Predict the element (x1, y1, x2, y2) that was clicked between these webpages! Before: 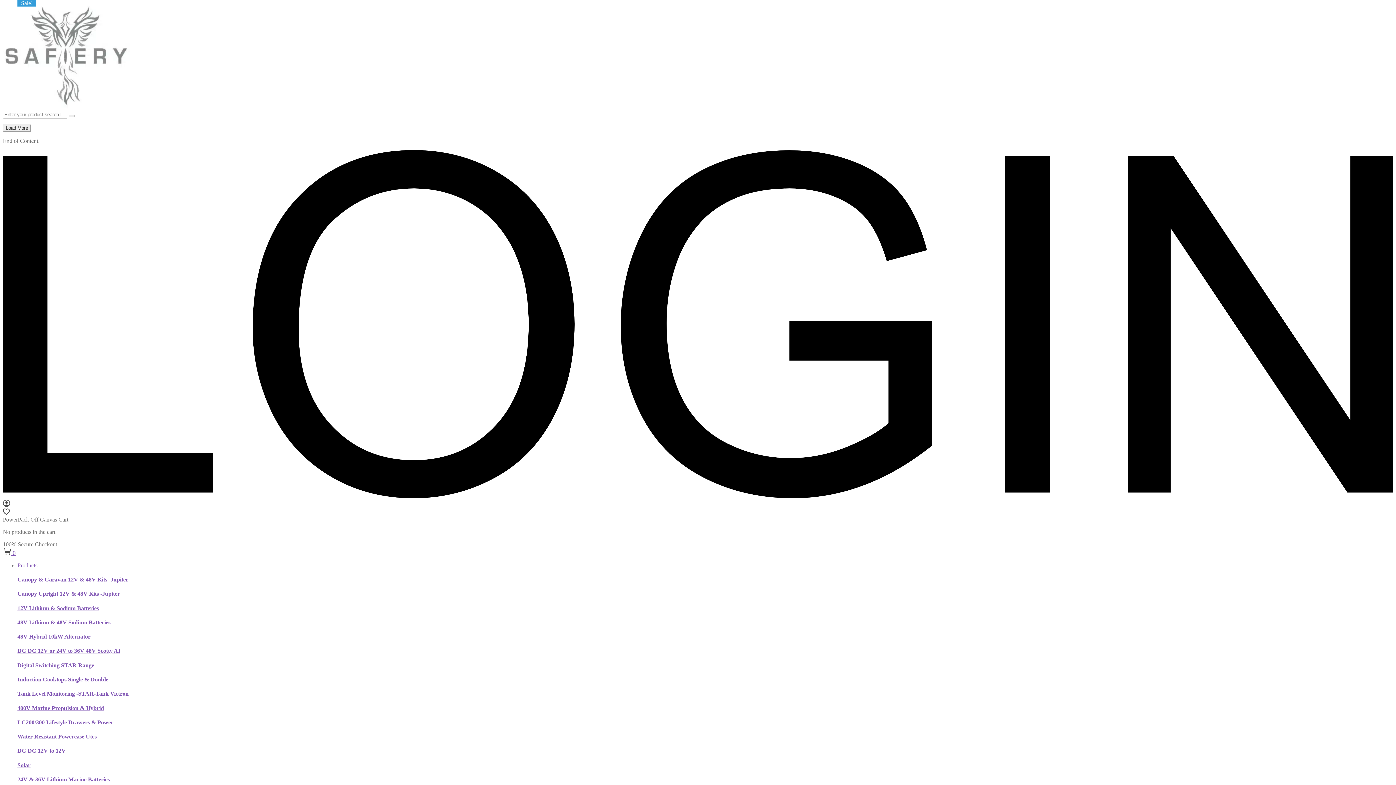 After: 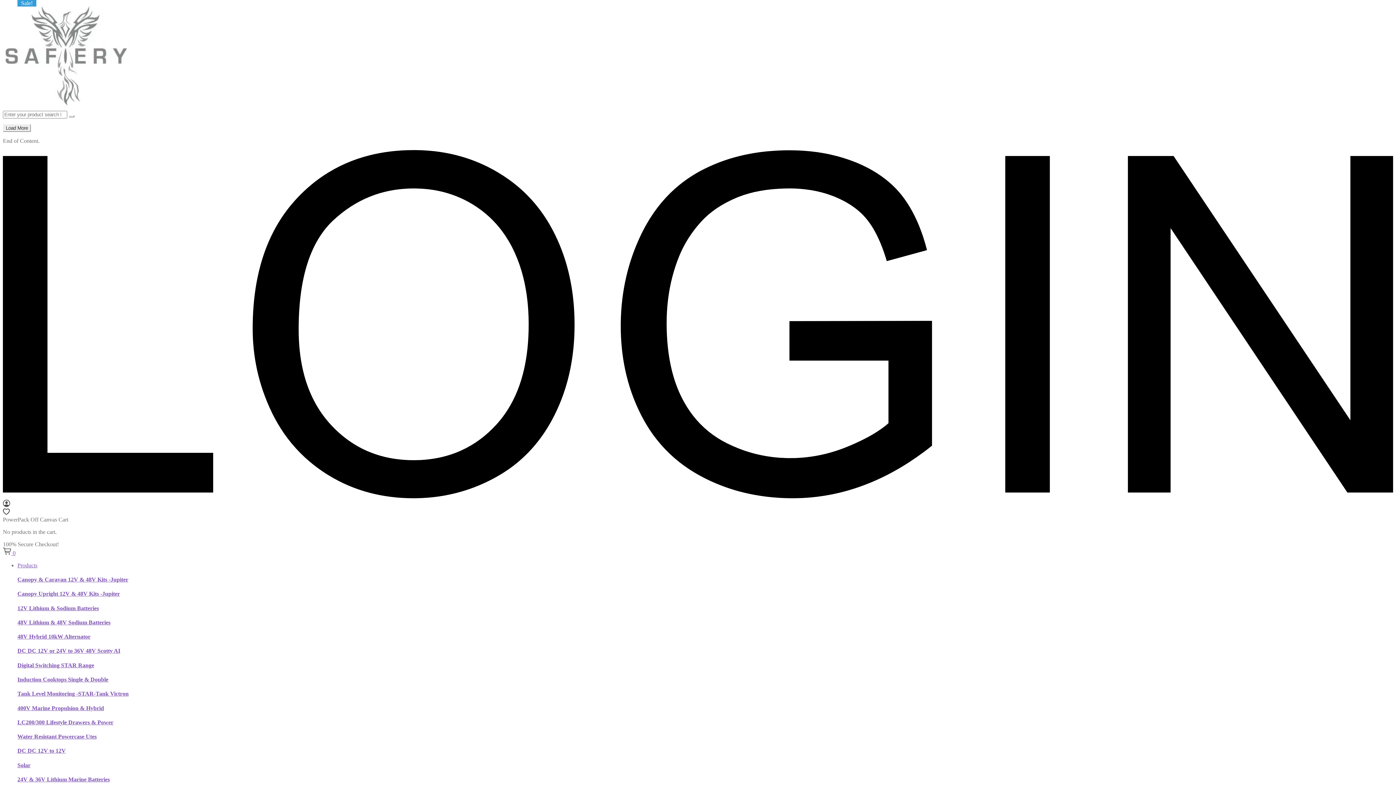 Action: bbox: (17, 591, 120, 597) label: Canopy Upright 12V & 48V Kits -Jupiter